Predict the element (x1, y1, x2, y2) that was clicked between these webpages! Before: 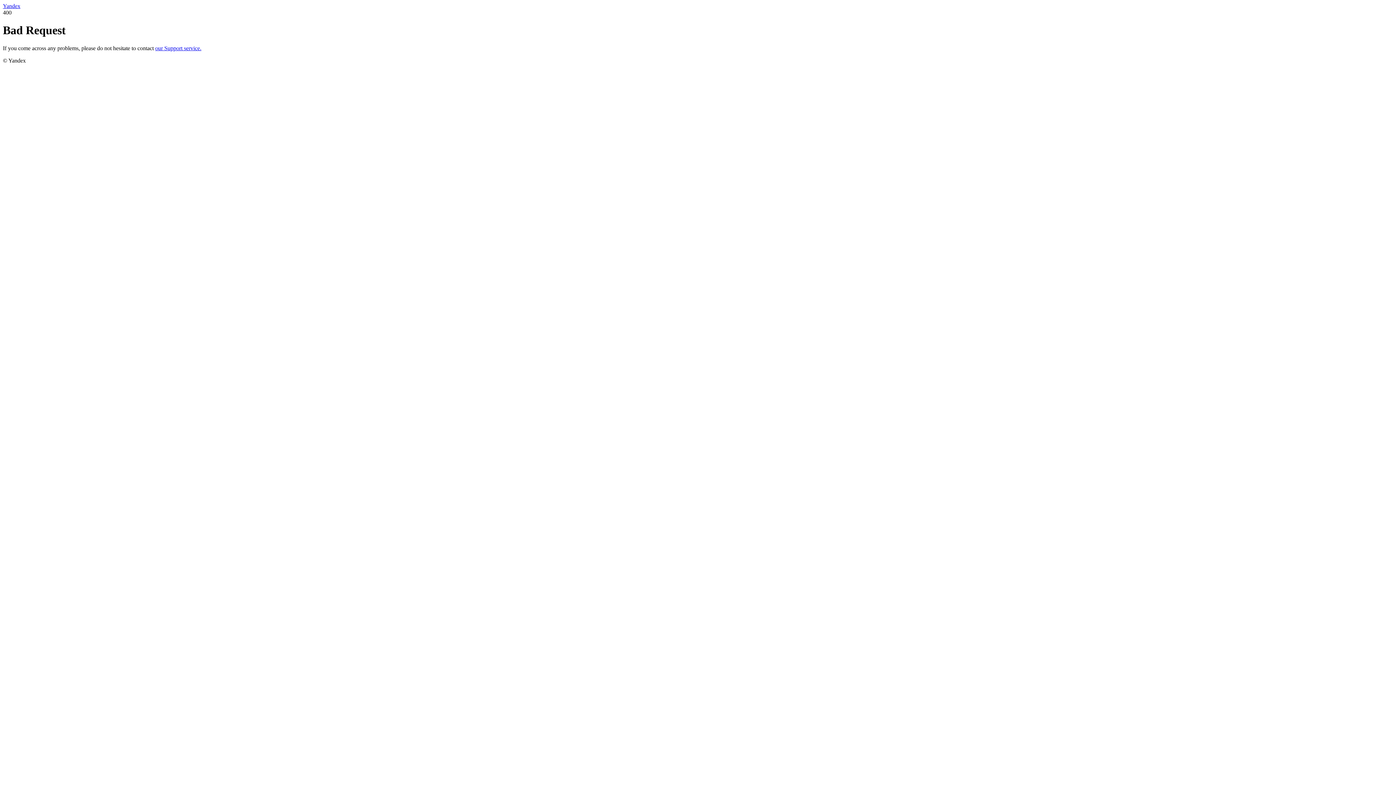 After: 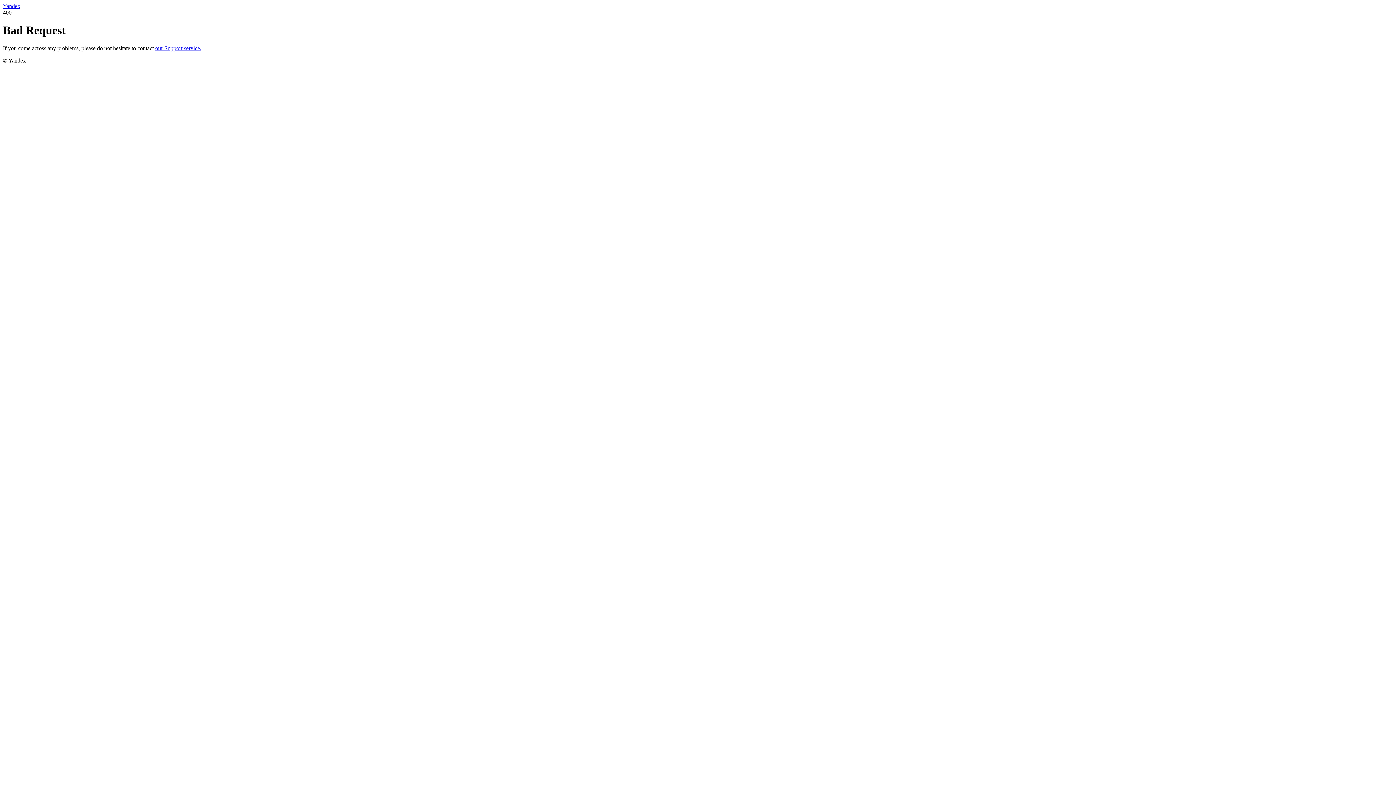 Action: label: our Support service. bbox: (155, 45, 201, 51)